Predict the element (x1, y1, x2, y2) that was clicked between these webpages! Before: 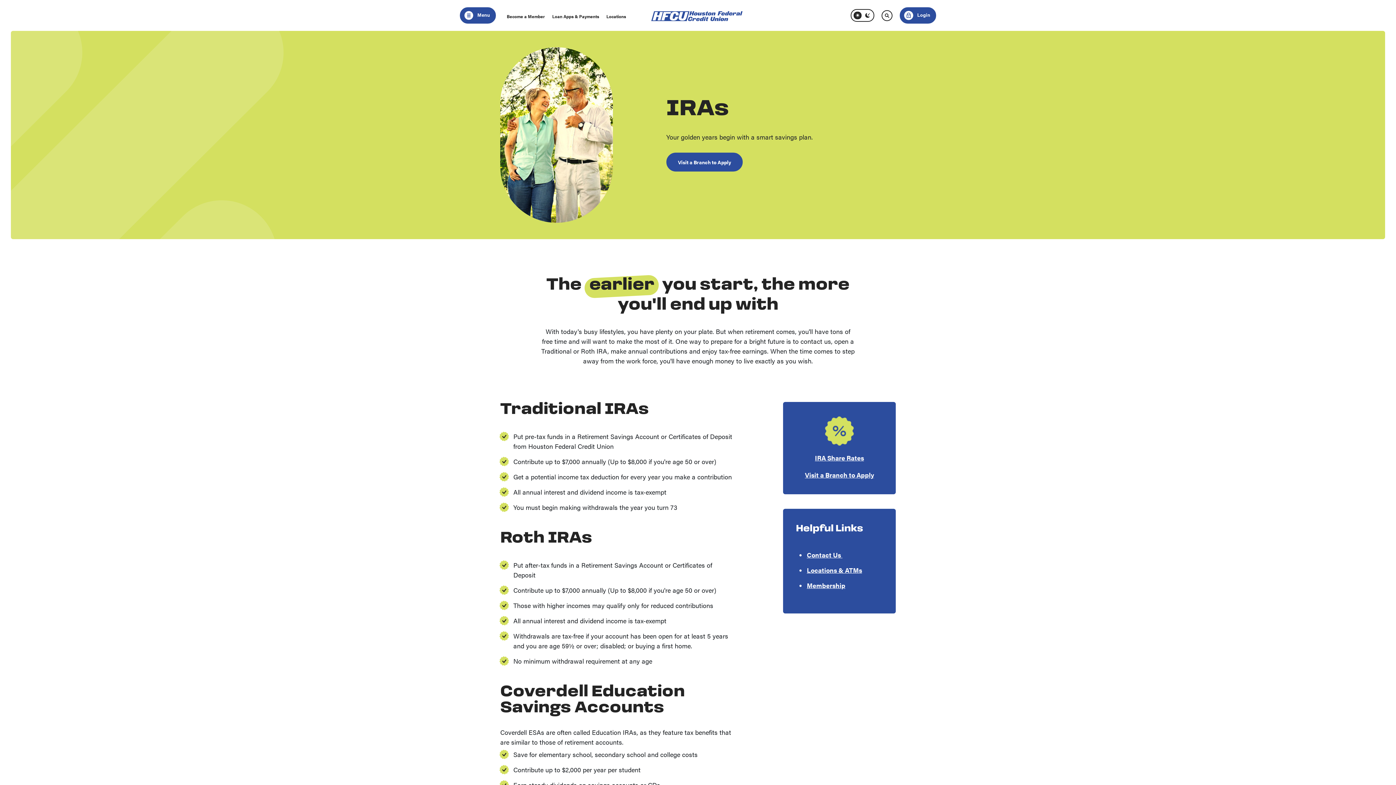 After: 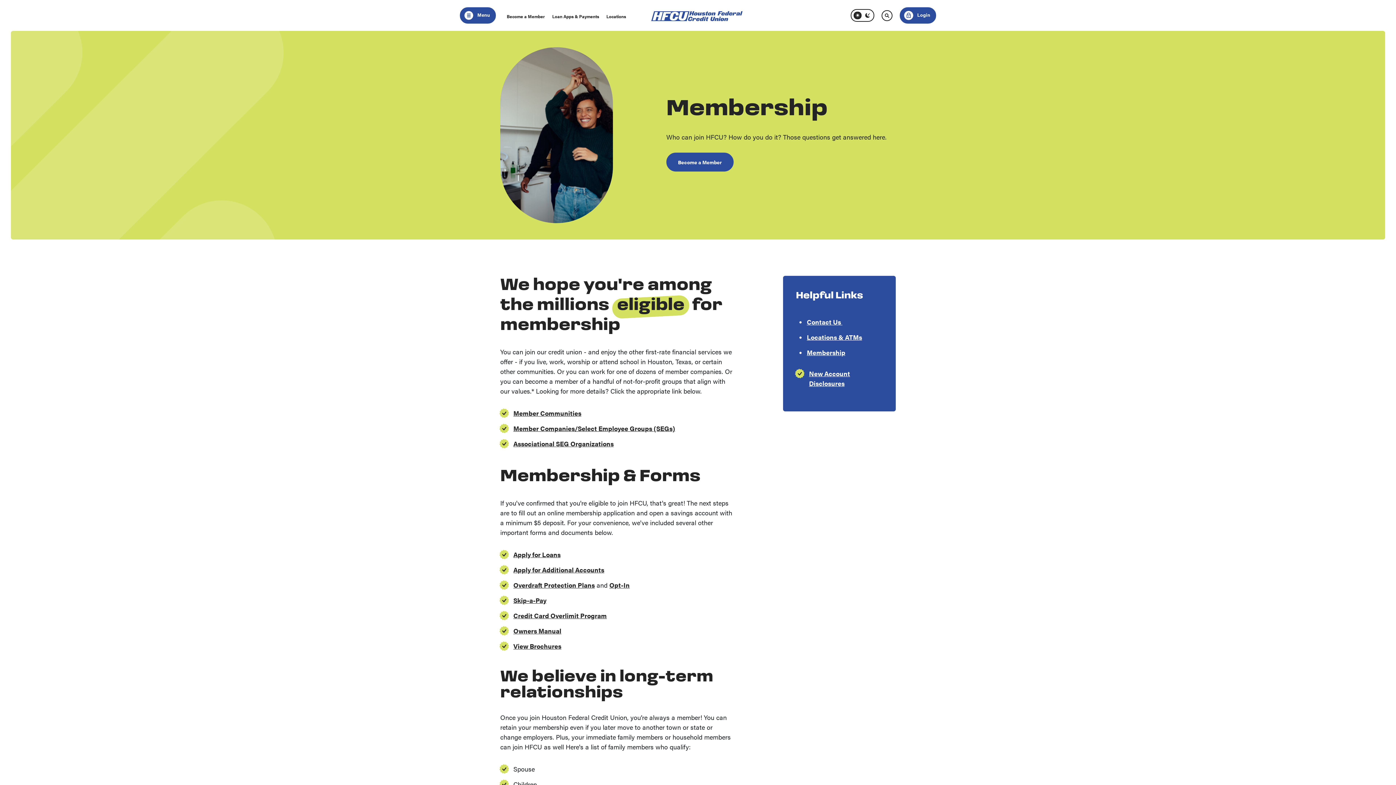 Action: label: Membership bbox: (807, 581, 845, 590)